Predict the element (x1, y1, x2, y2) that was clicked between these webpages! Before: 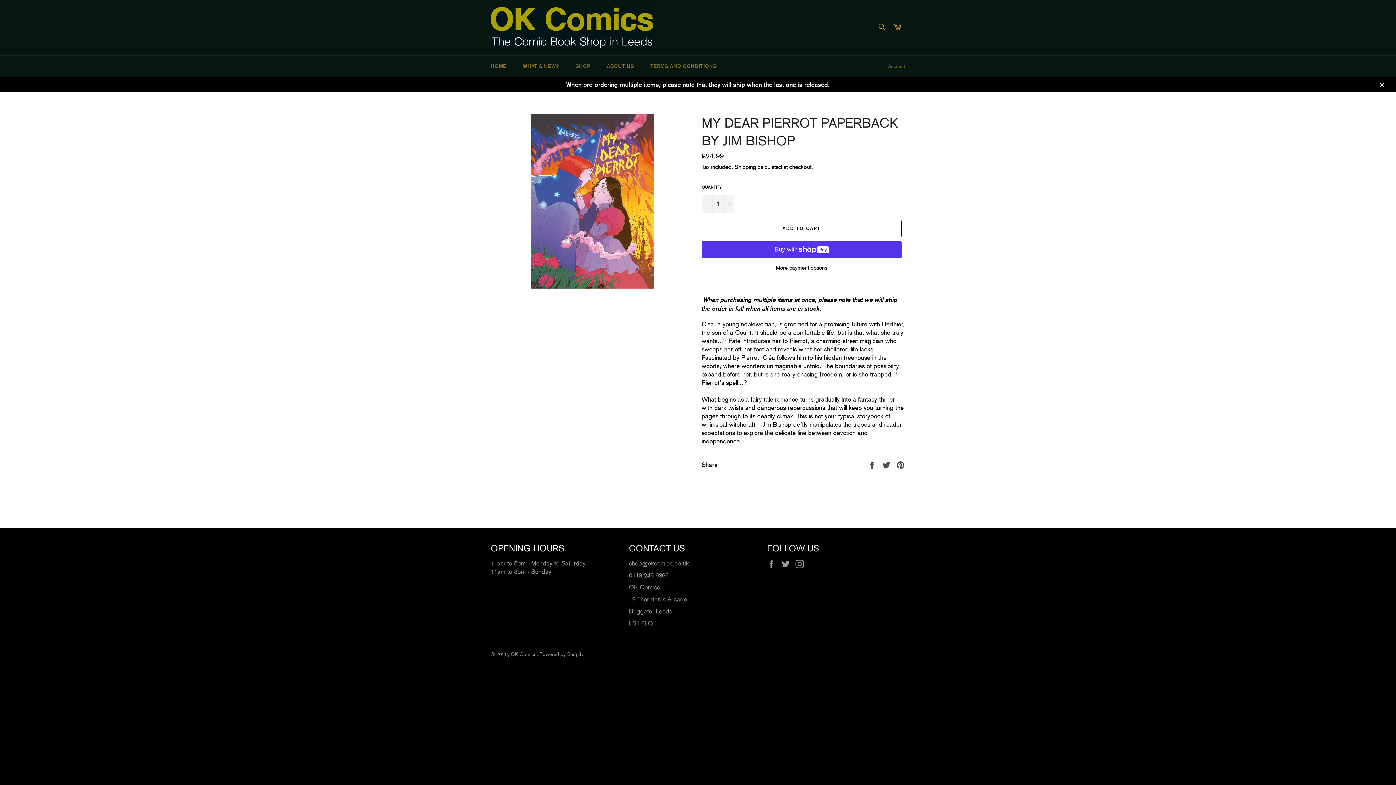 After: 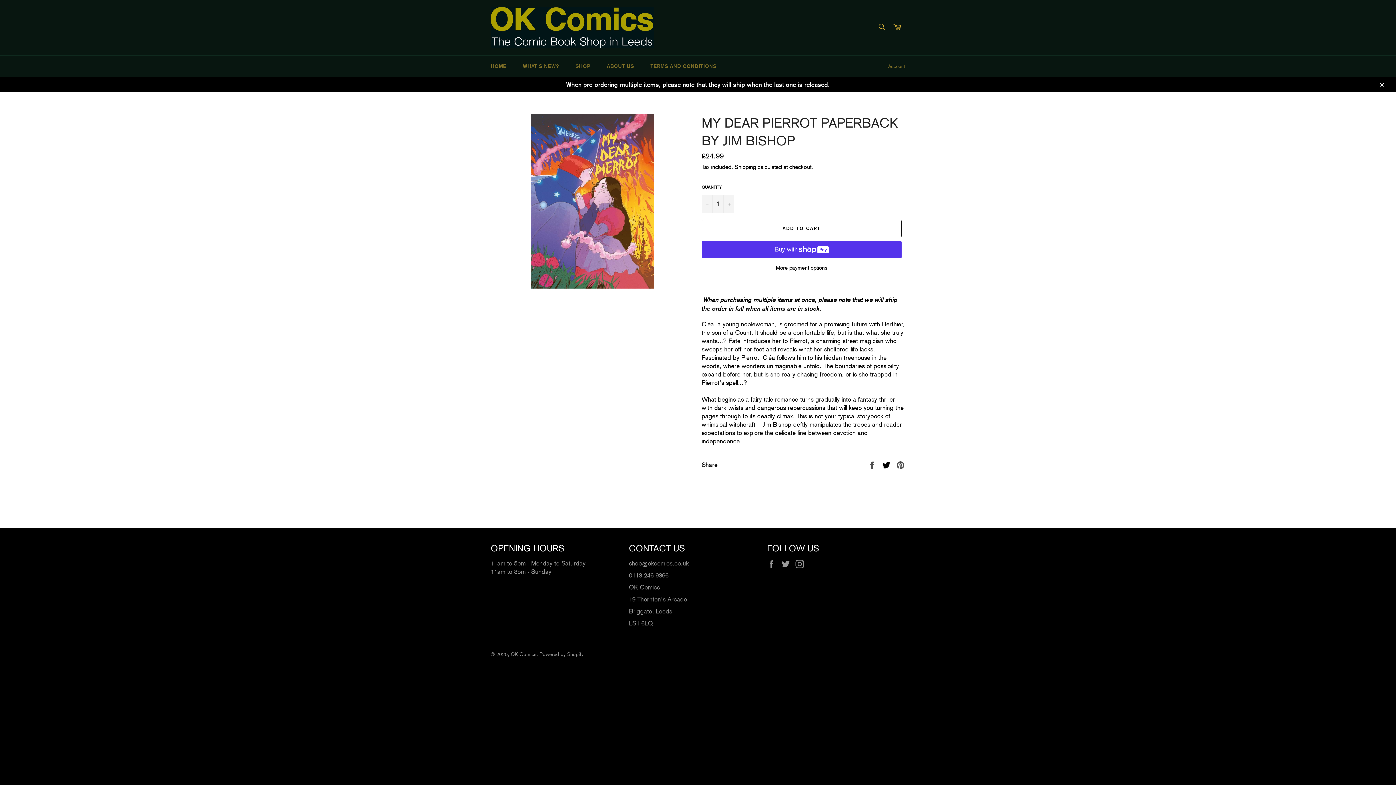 Action: label:  
Tweet on Twitter bbox: (882, 460, 892, 468)